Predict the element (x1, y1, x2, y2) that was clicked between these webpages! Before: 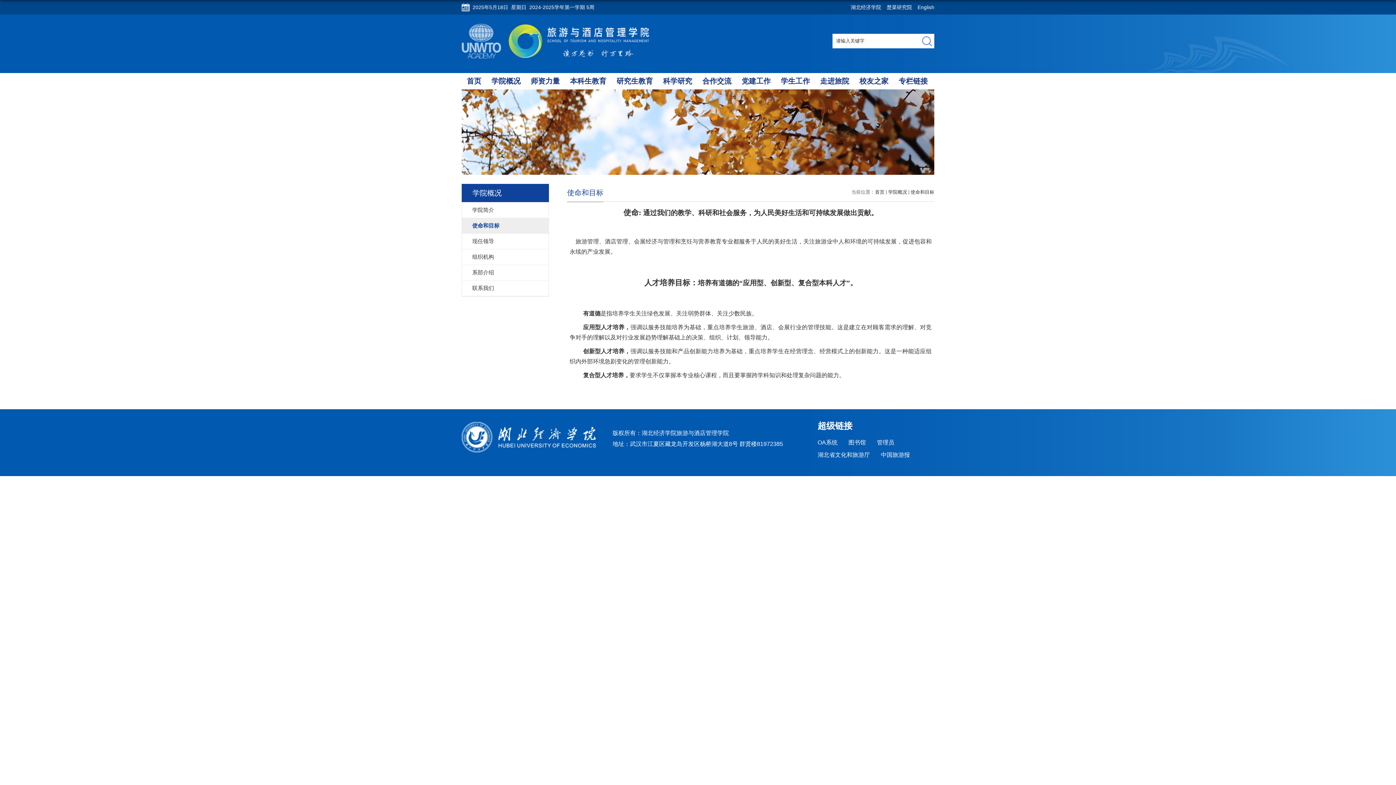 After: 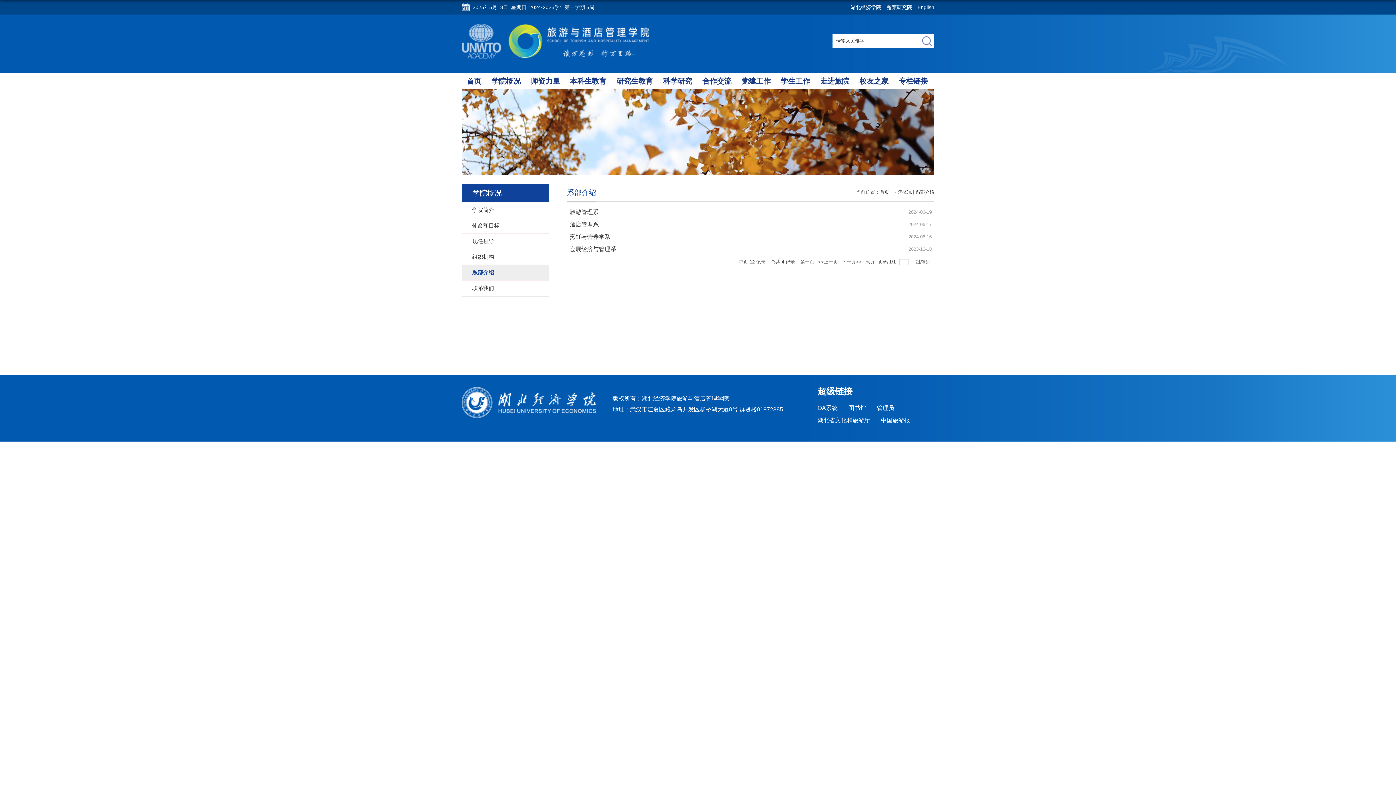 Action: label: 系部介绍 bbox: (462, 265, 548, 280)